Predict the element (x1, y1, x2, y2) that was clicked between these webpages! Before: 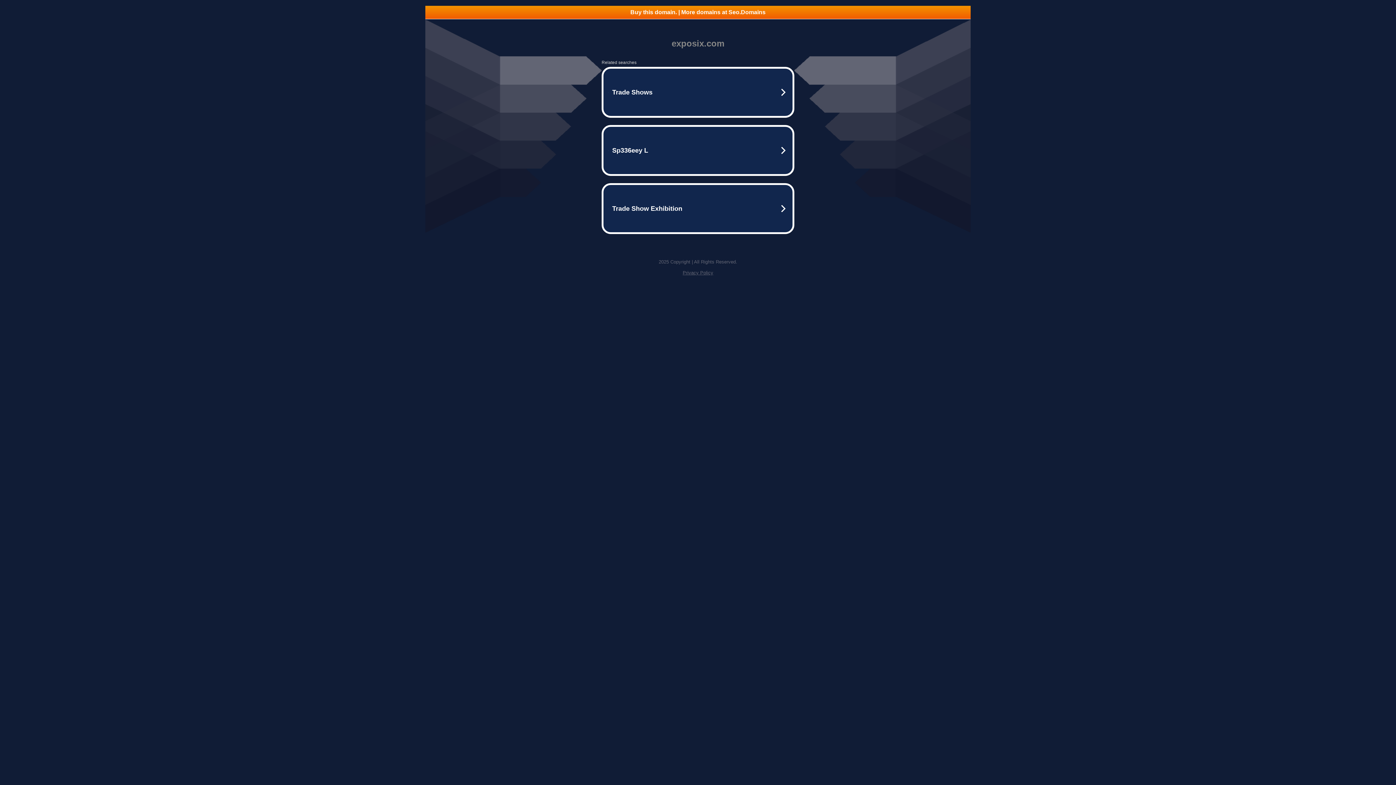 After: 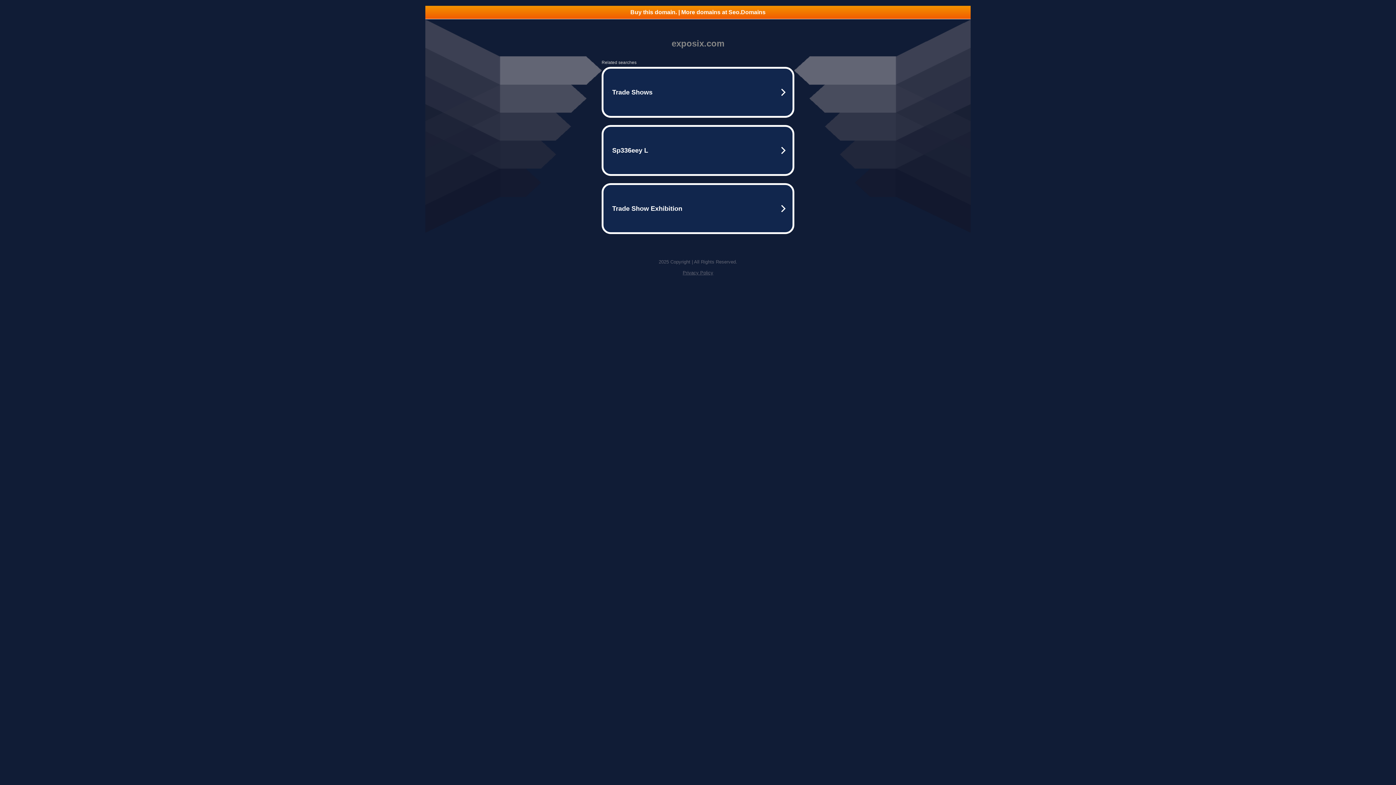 Action: bbox: (682, 270, 713, 275) label: Privacy Policy